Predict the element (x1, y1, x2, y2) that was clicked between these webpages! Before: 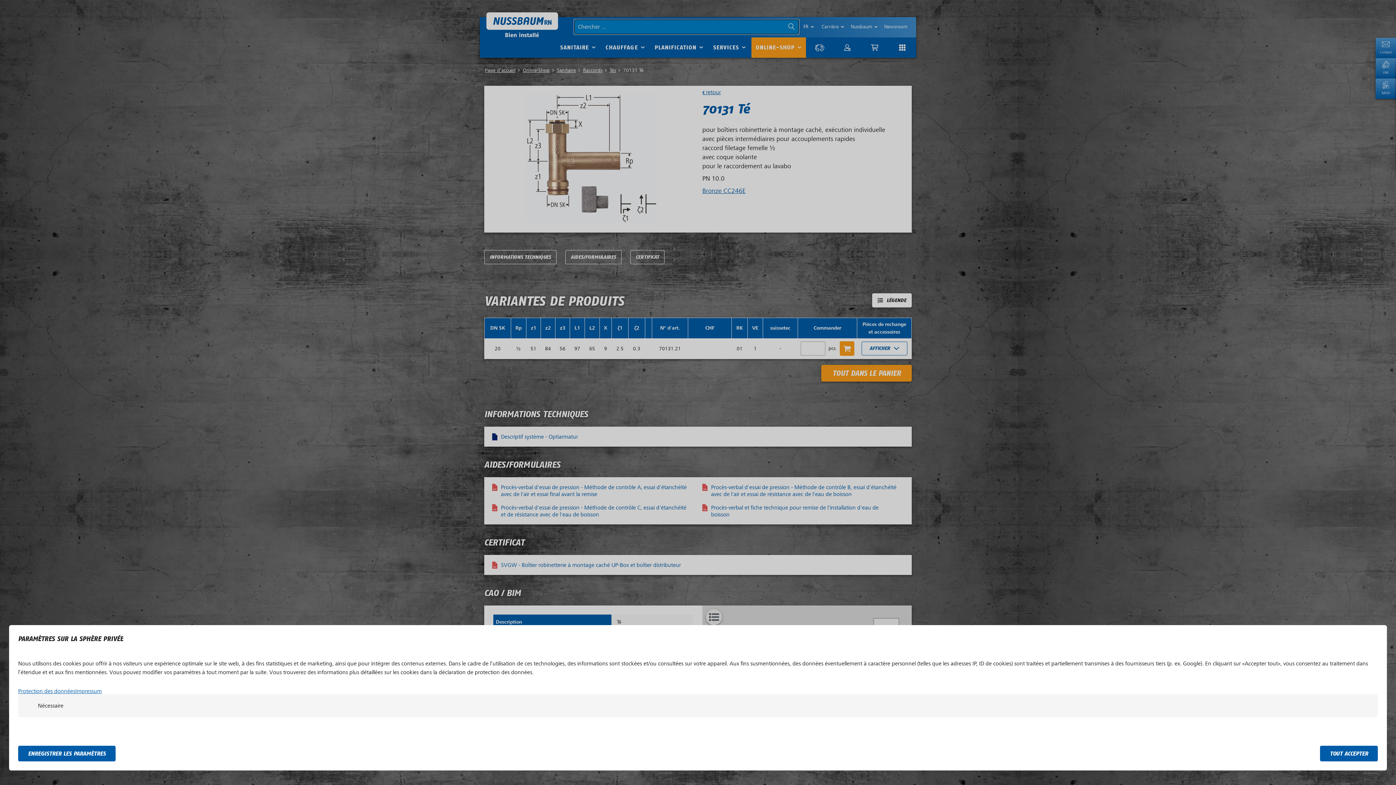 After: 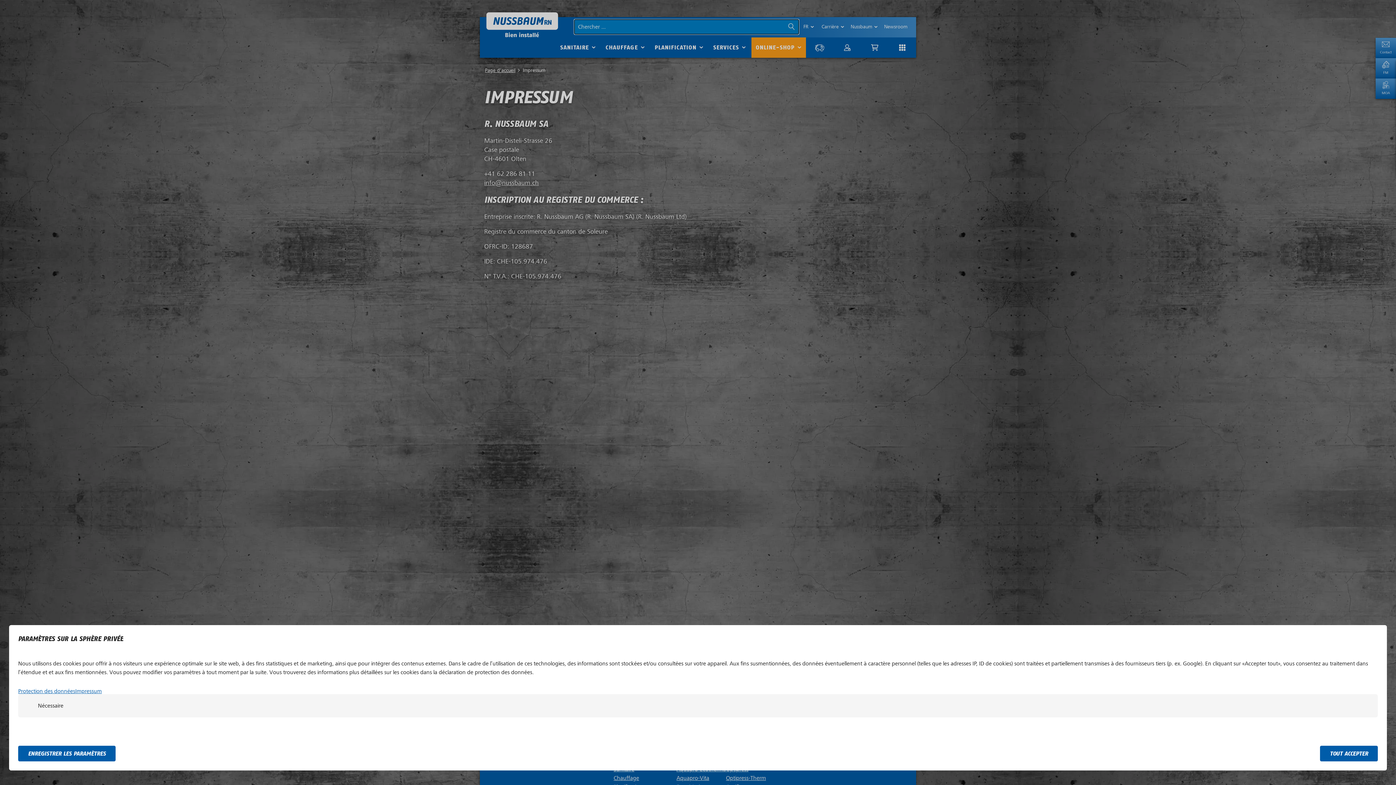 Action: bbox: (75, 688, 101, 694) label: Impressum